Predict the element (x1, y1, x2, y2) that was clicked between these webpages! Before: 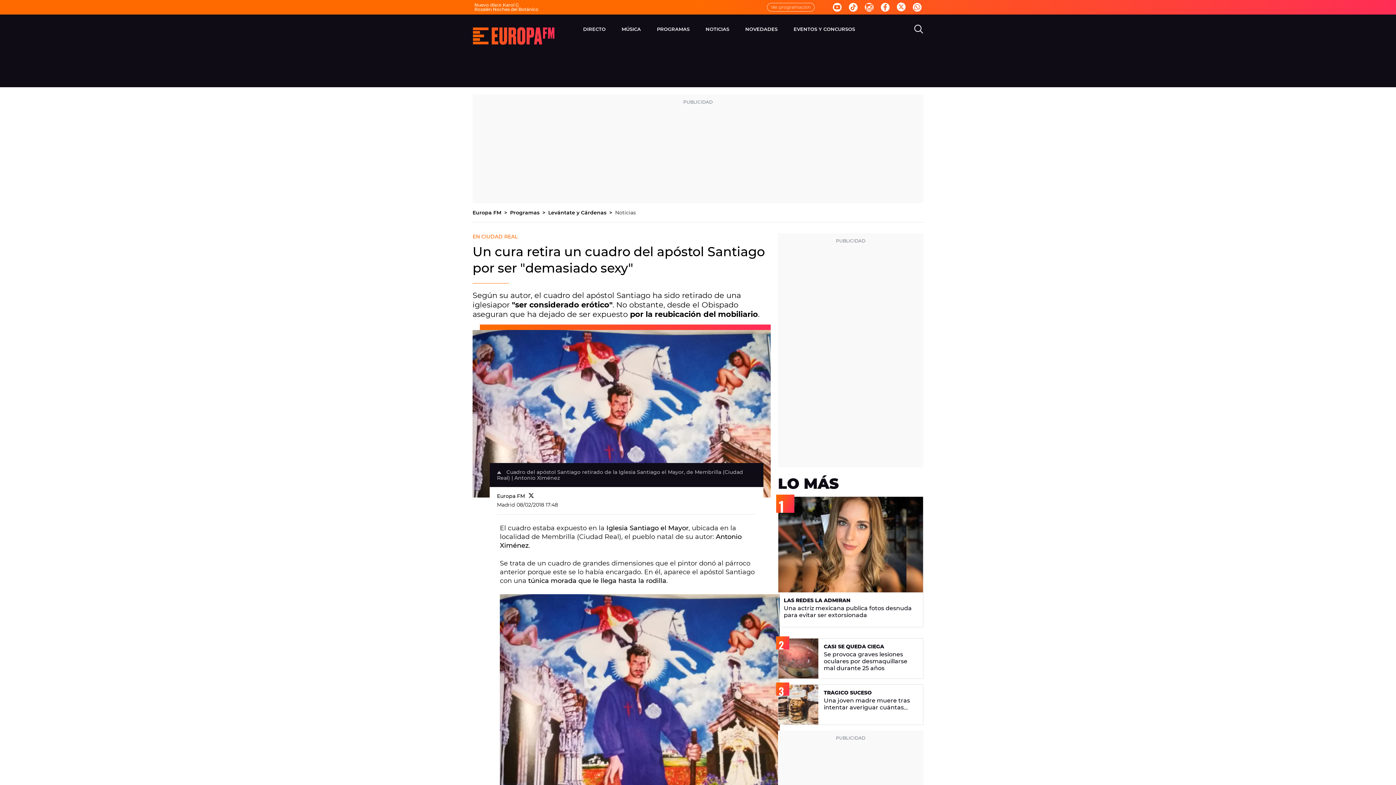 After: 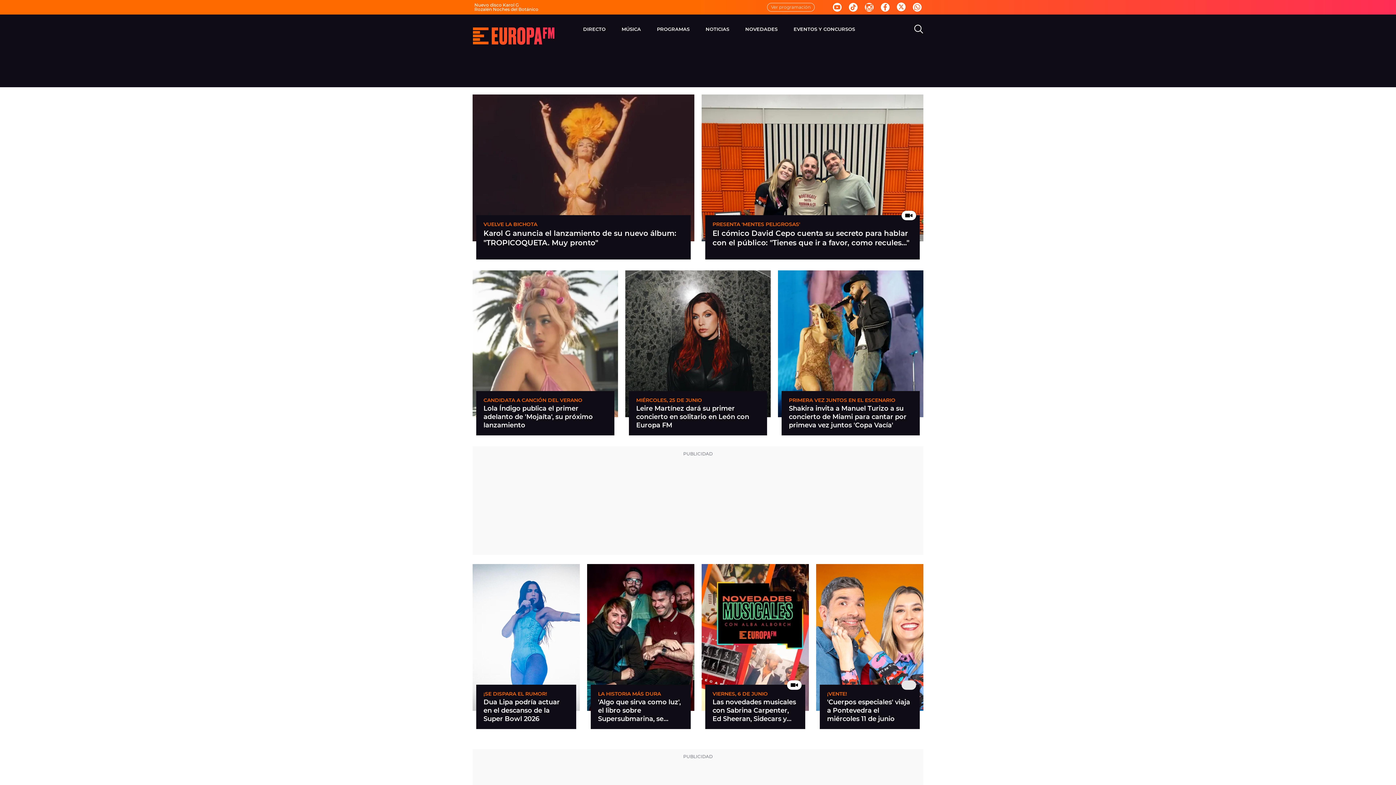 Action: bbox: (473, 27, 554, 44) label: Europa FM - La mejor música, virales, celebrities y estilo de vida | Europa FM